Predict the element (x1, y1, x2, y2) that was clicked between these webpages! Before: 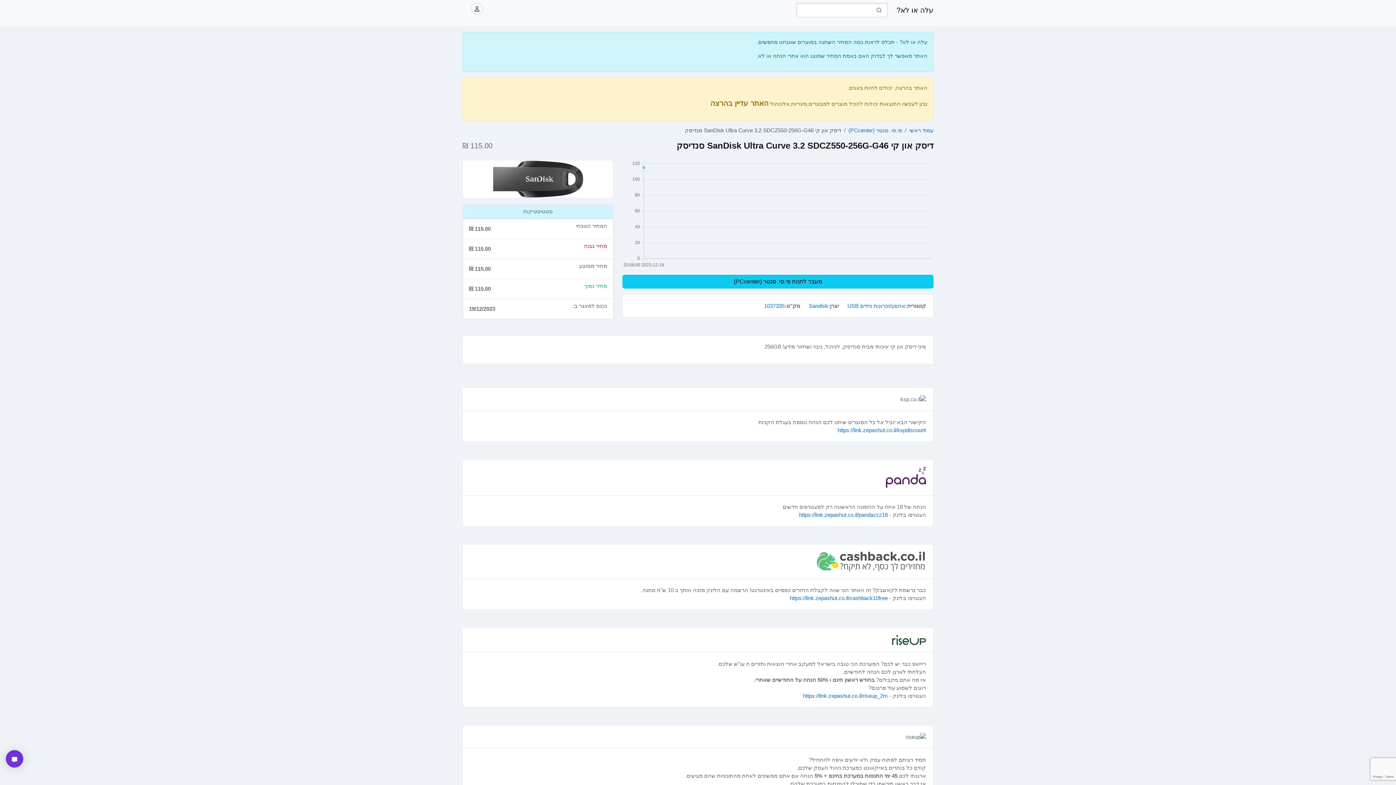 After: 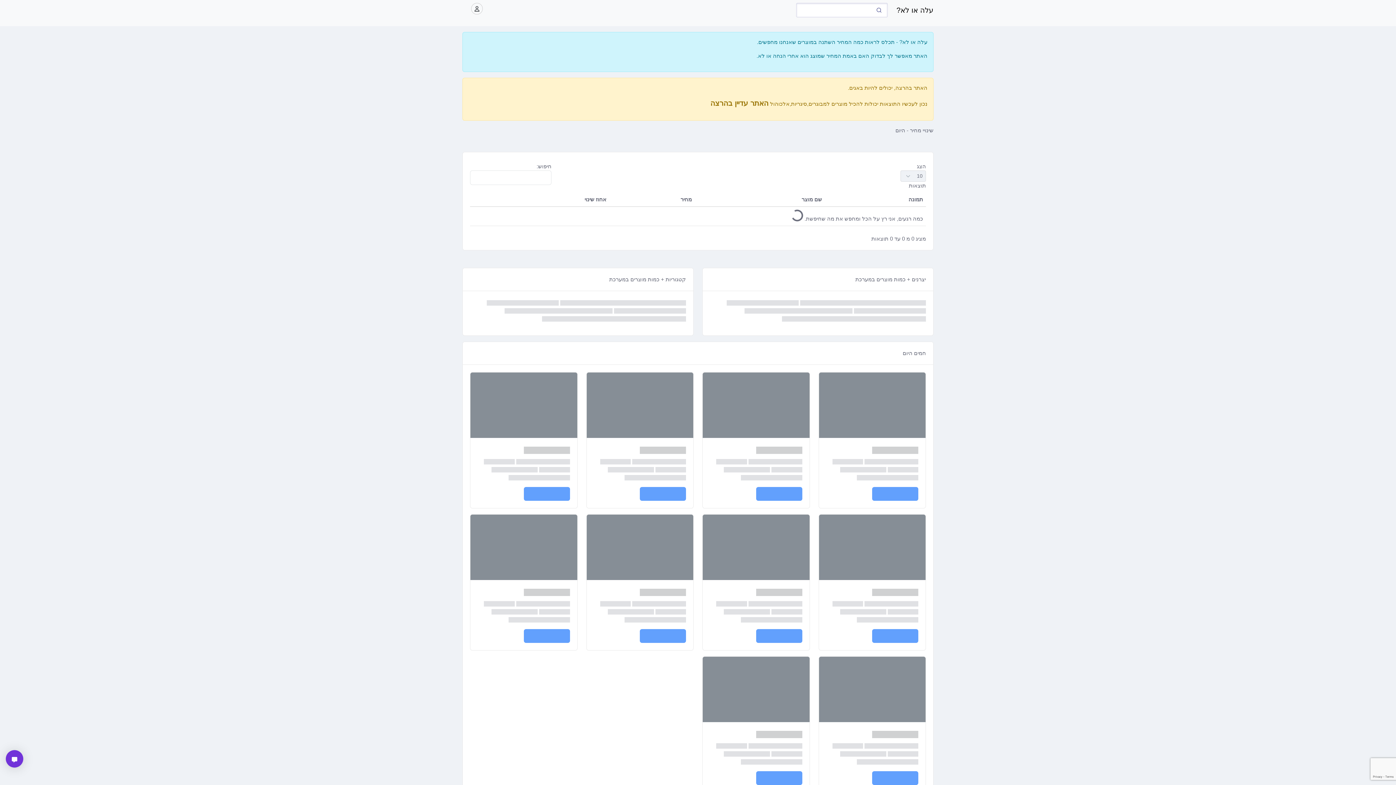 Action: label: עלה או לא? bbox: (892, 2, 938, 23)